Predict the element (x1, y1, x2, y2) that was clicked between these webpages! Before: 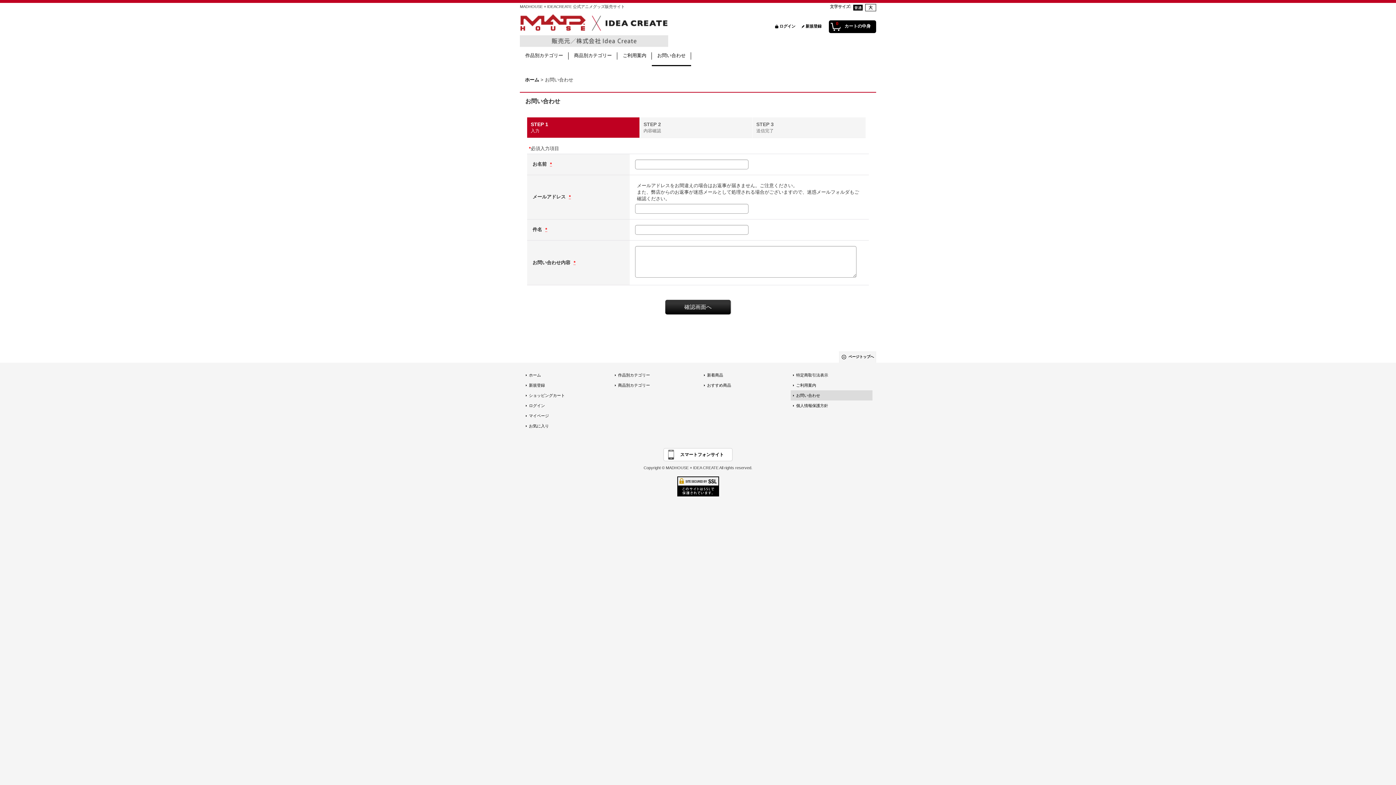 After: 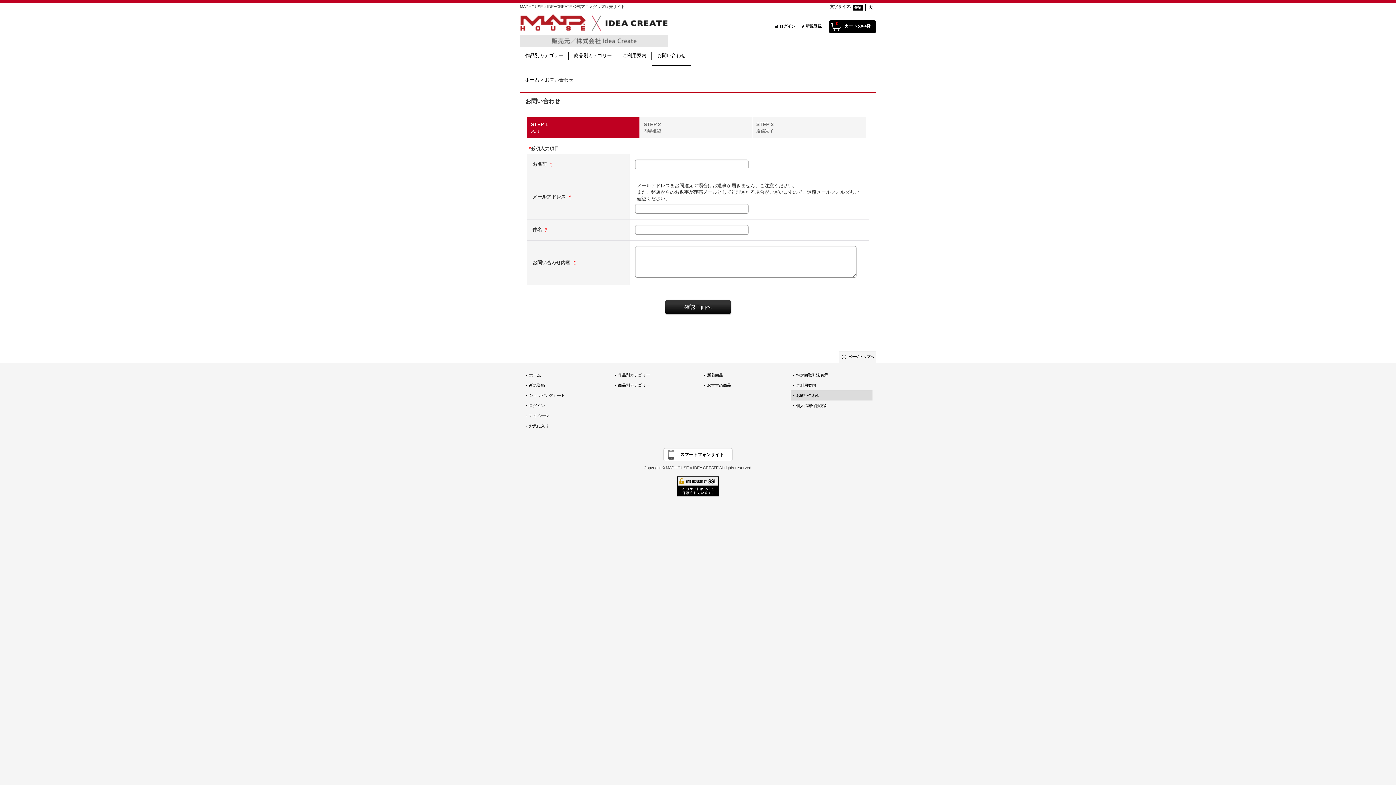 Action: label: お問い合わせ bbox: (652, 46, 691, 65)